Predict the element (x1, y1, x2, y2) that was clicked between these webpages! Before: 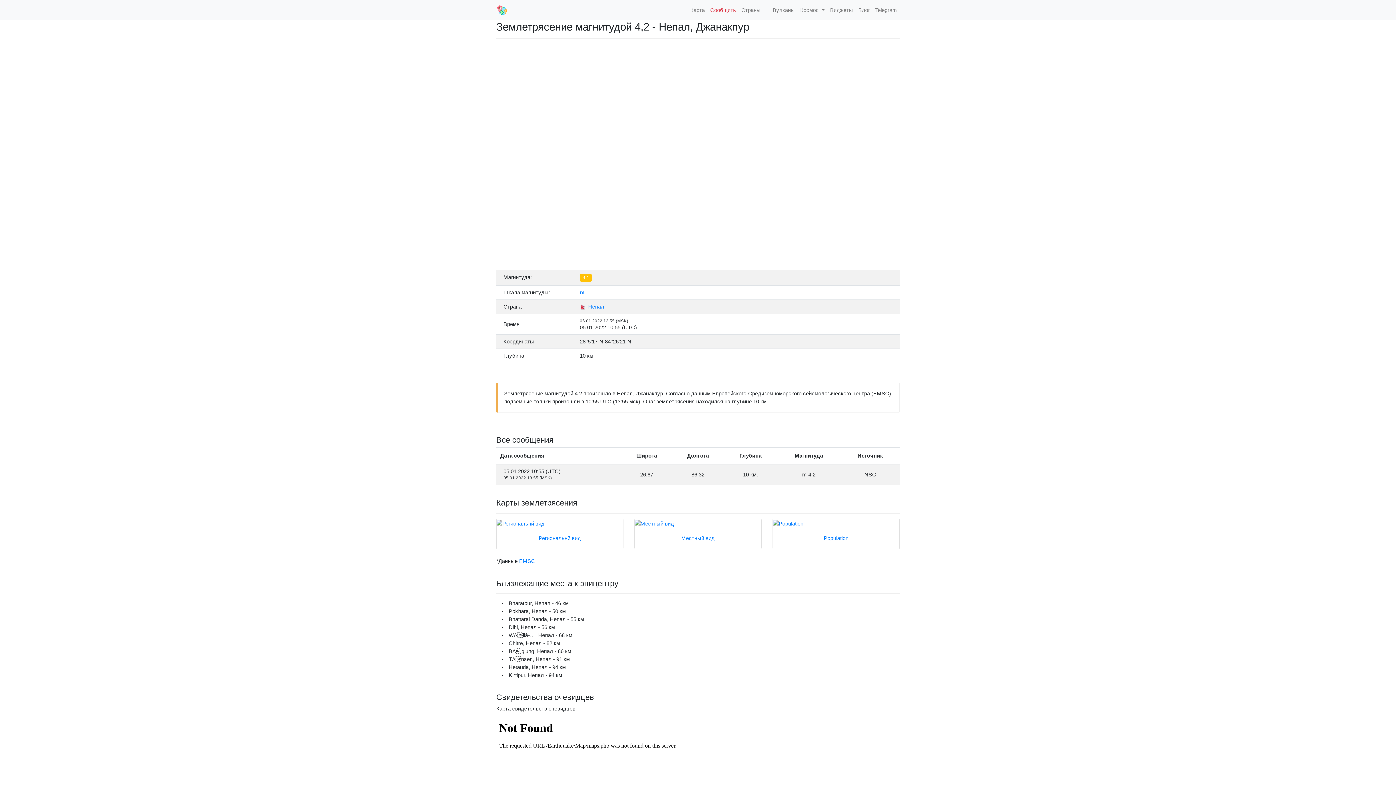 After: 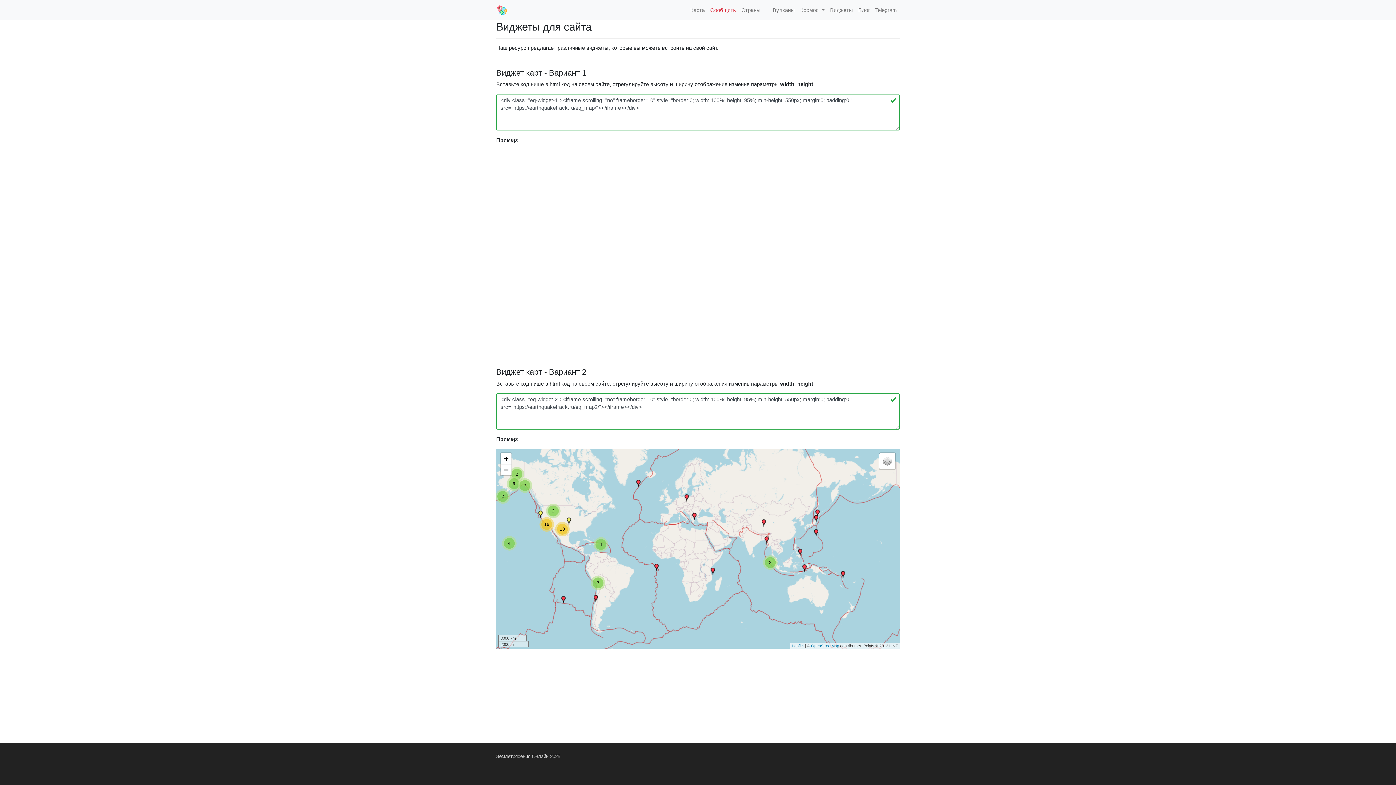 Action: bbox: (827, 3, 855, 16) label: Виджеты